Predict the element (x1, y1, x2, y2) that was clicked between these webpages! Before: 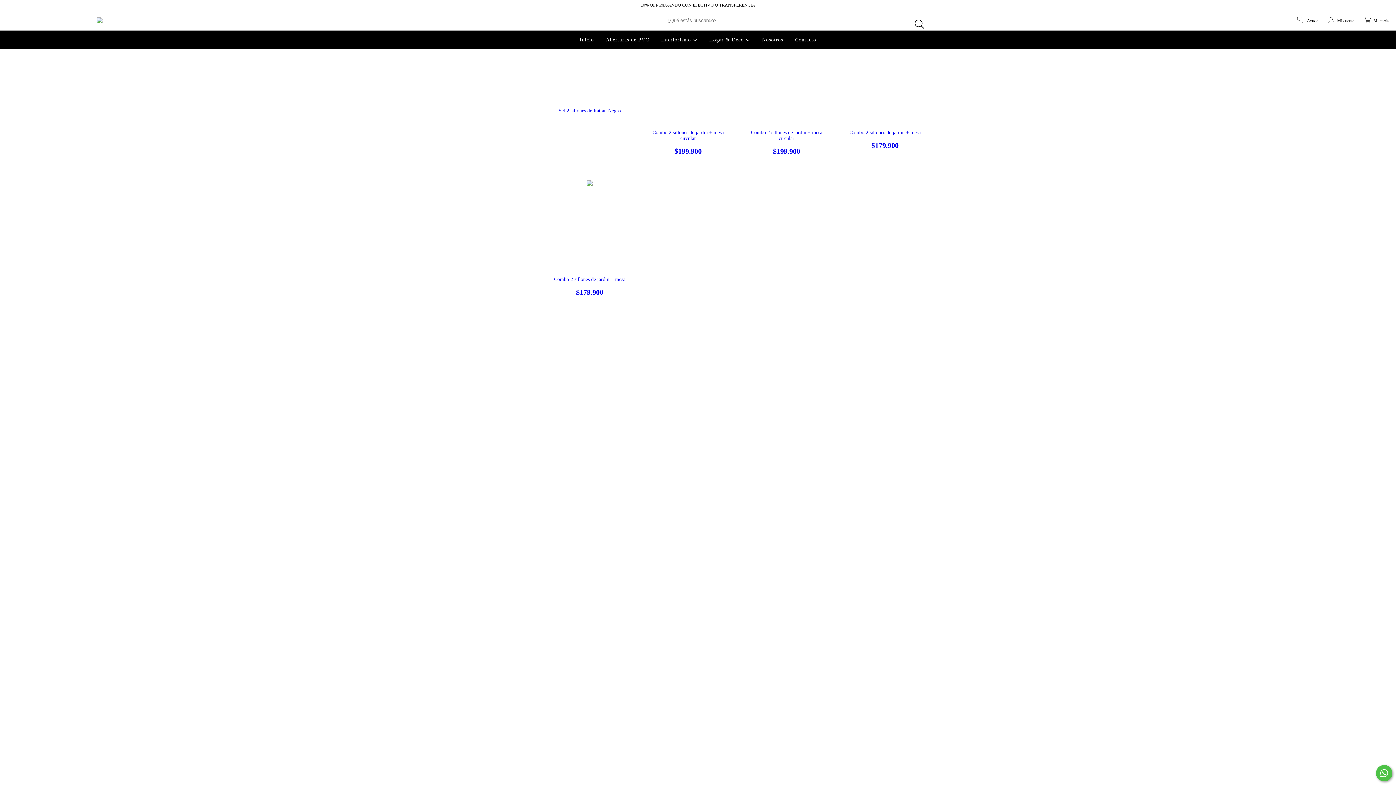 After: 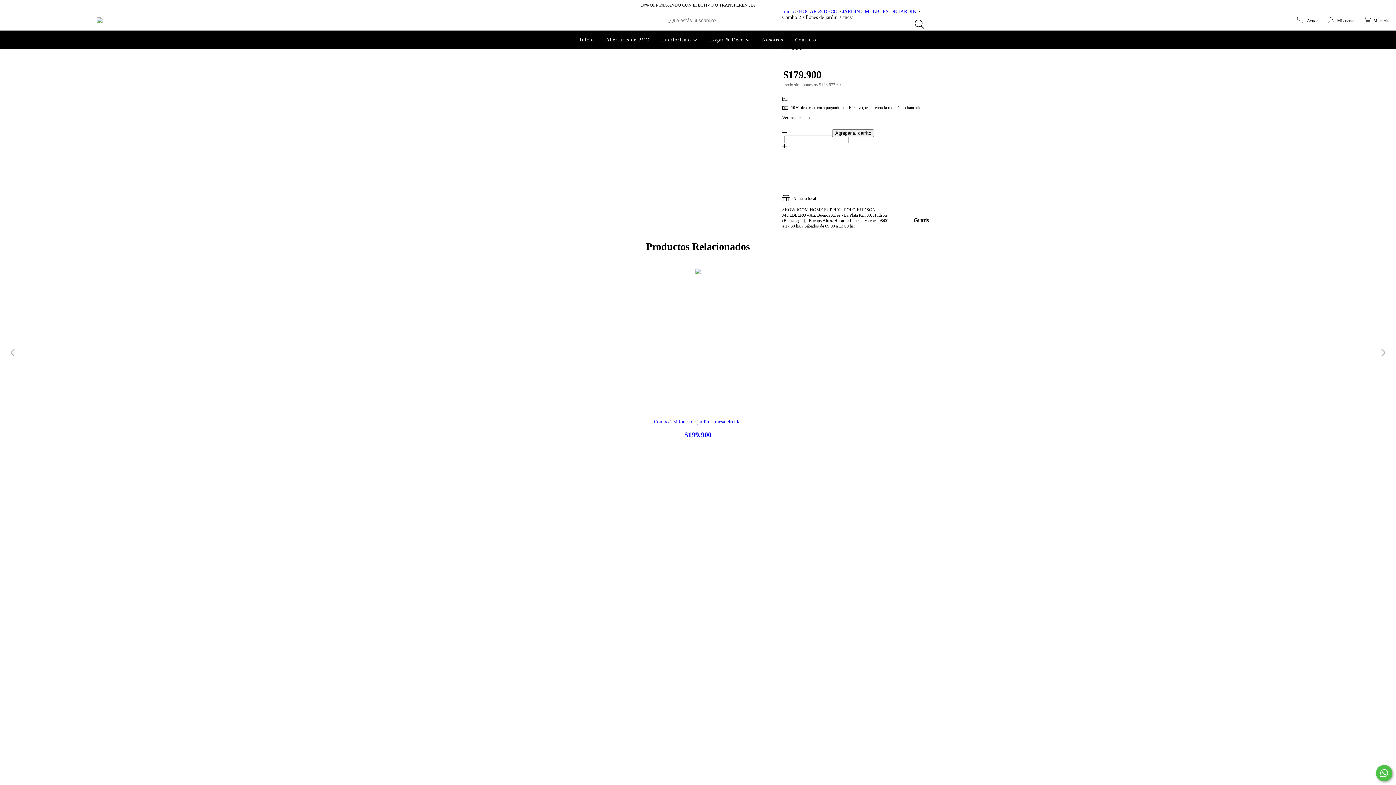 Action: bbox: (551, 276, 627, 296) label: Combo 2 sillones de jardin + mesa